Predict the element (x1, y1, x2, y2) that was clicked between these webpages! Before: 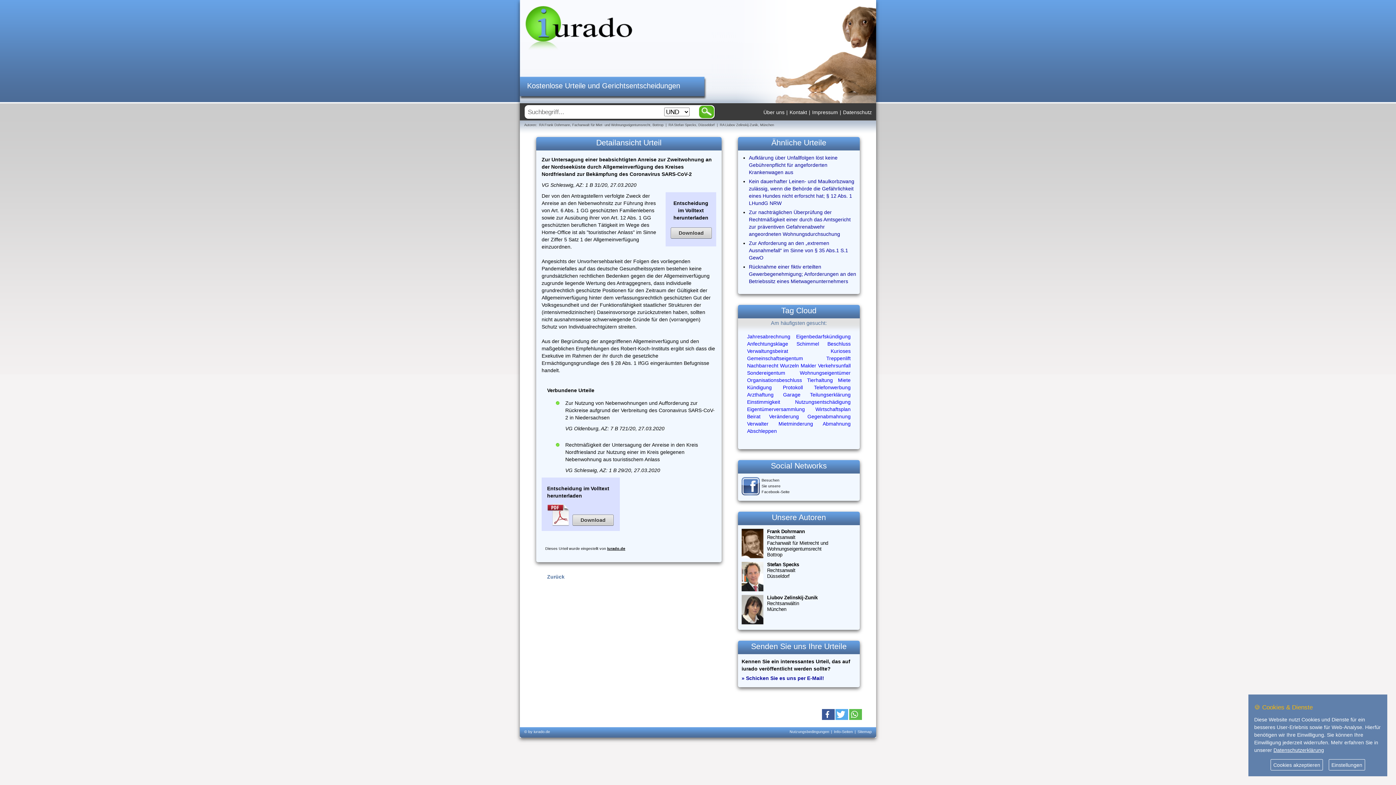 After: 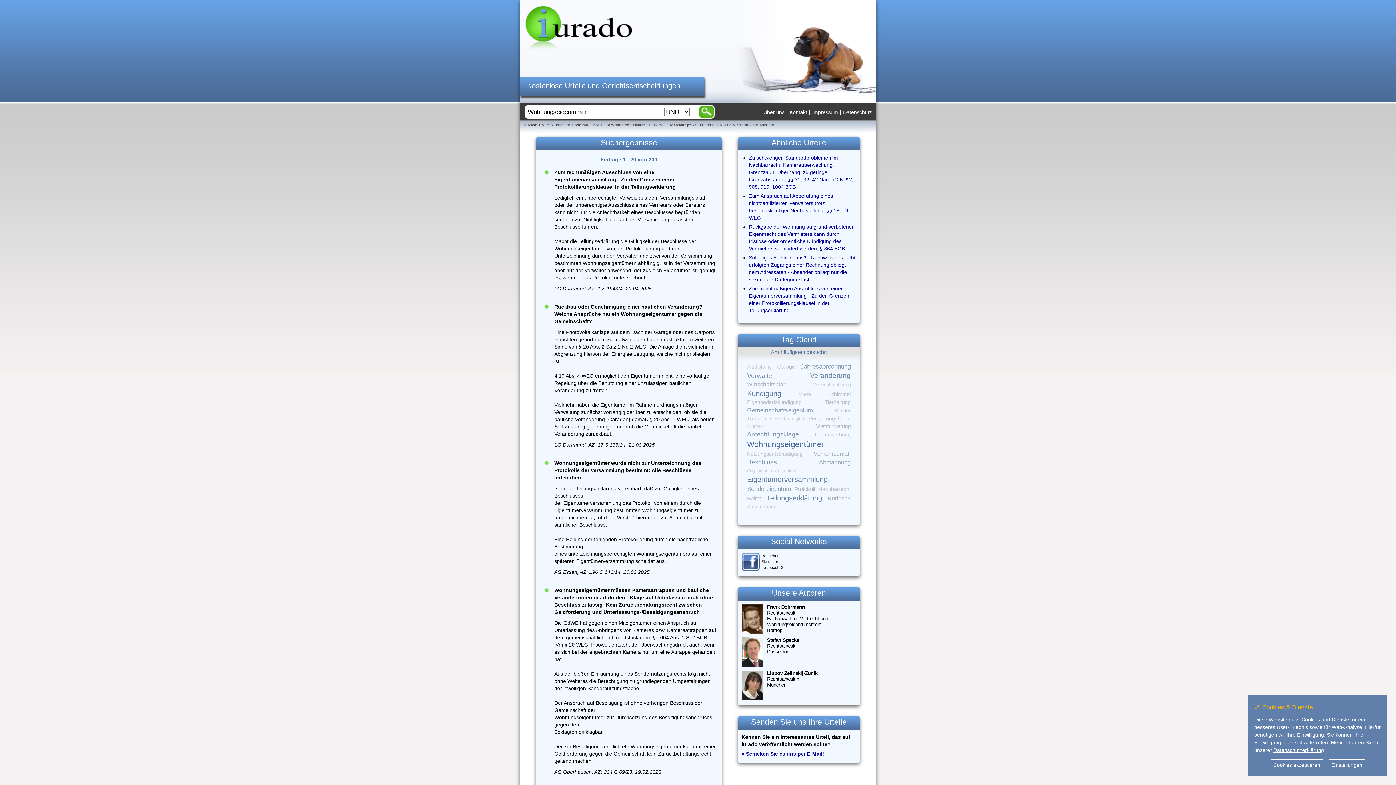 Action: bbox: (800, 370, 850, 376) label: Wohnungseigentümer